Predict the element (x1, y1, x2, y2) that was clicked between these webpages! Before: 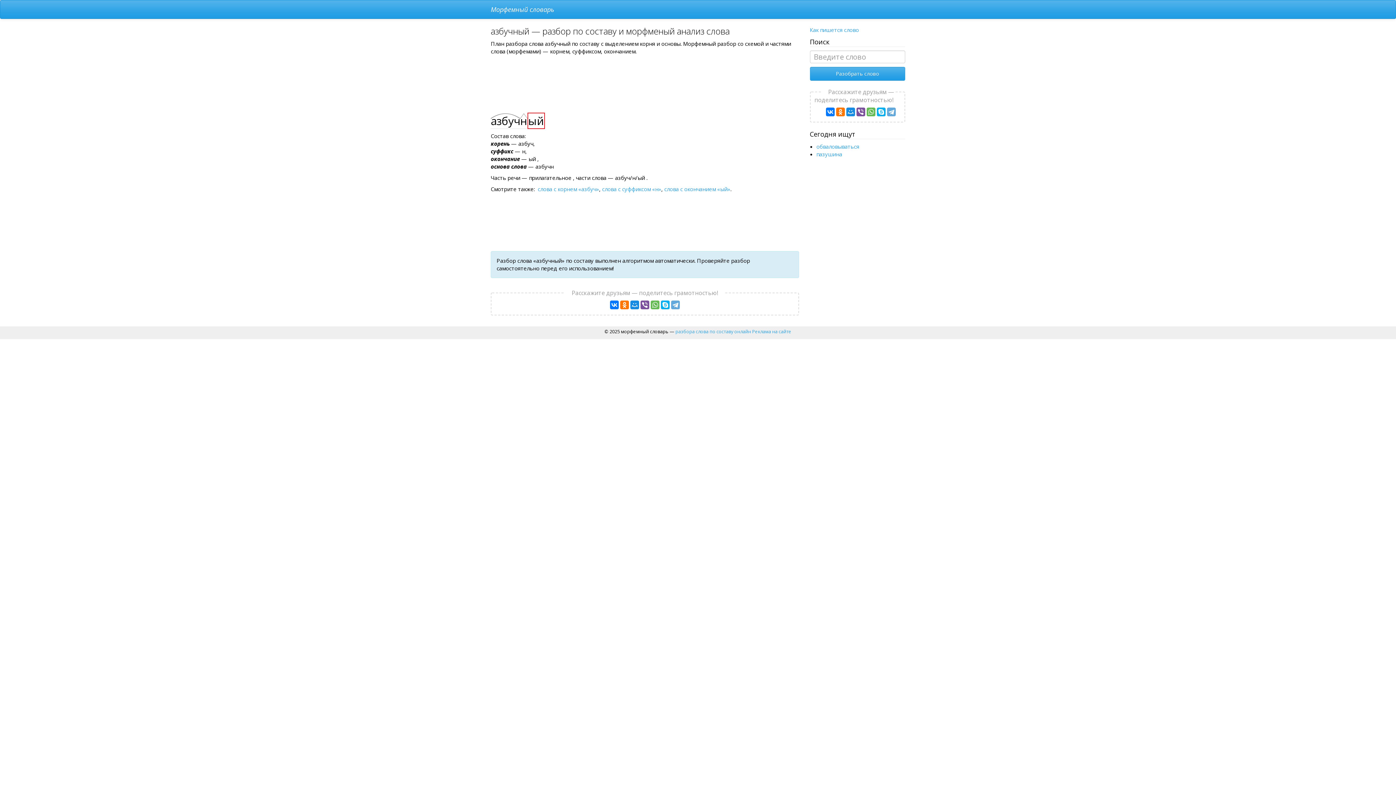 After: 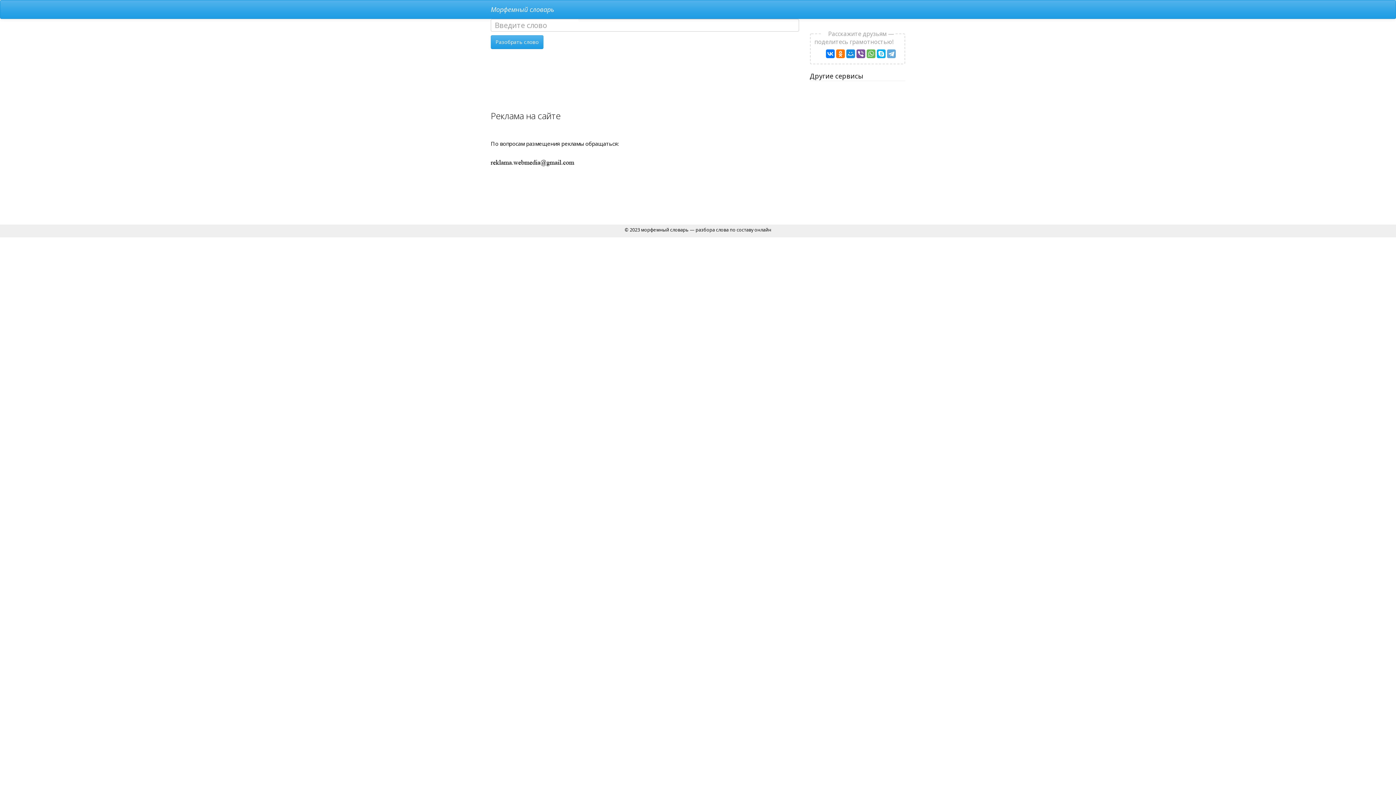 Action: bbox: (752, 328, 791, 334) label: Реклама на сайте